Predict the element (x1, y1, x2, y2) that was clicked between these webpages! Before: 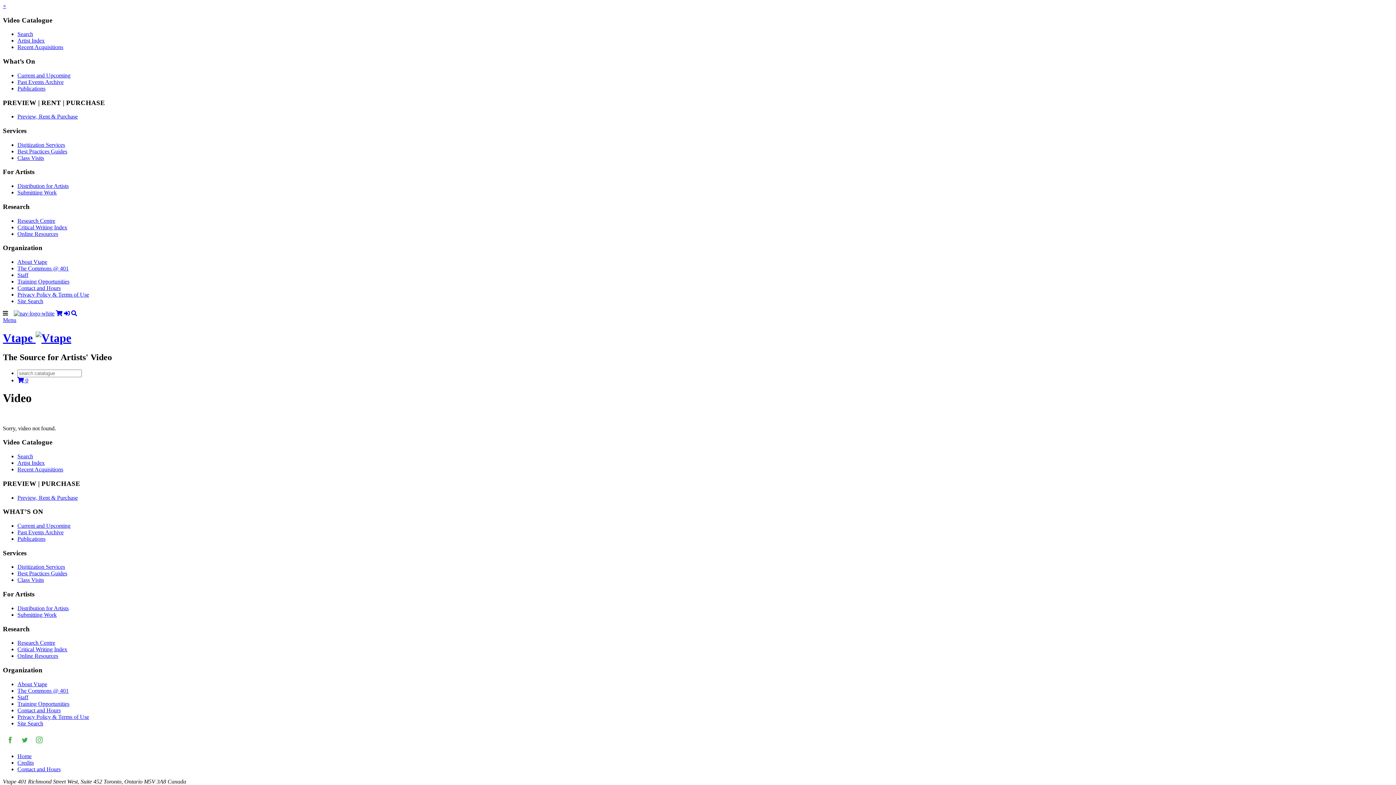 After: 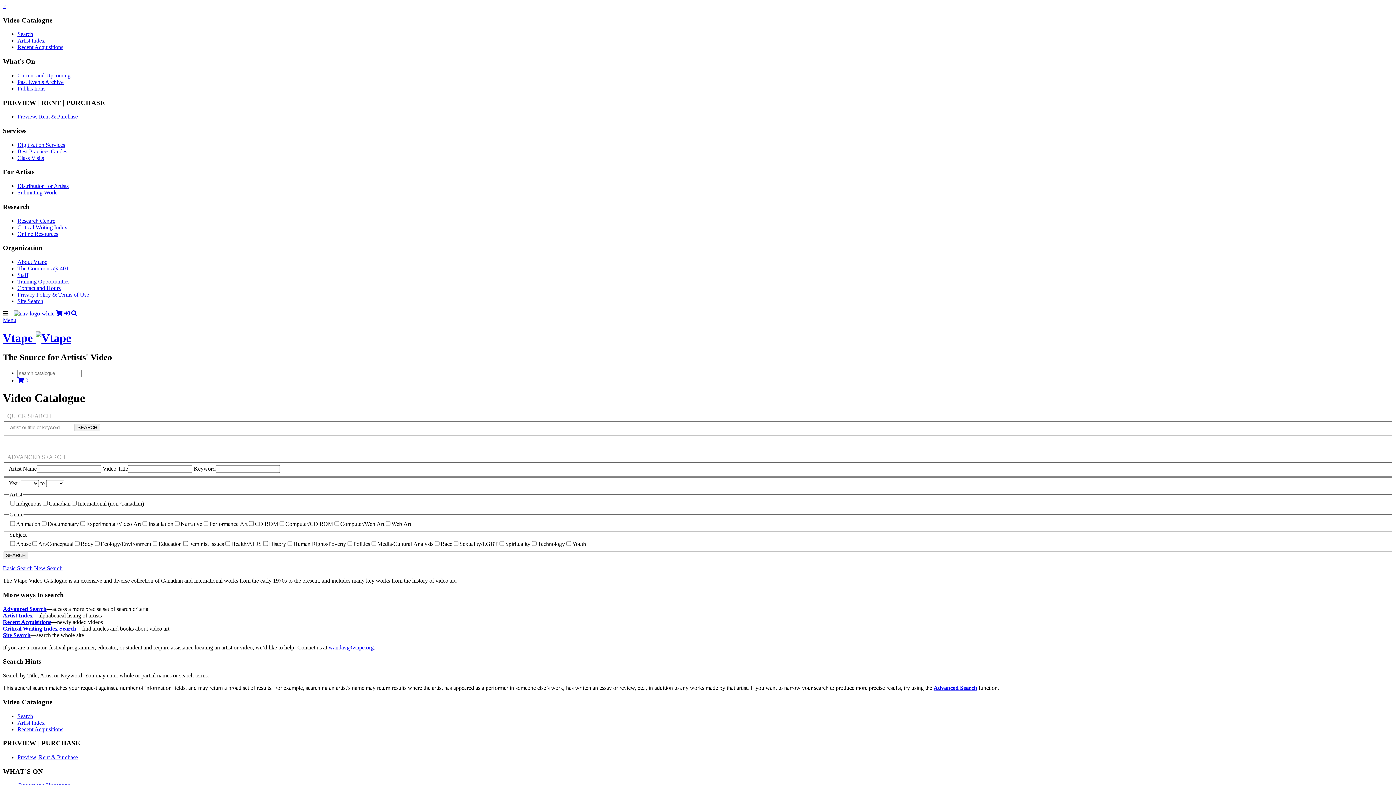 Action: bbox: (71, 310, 77, 316)